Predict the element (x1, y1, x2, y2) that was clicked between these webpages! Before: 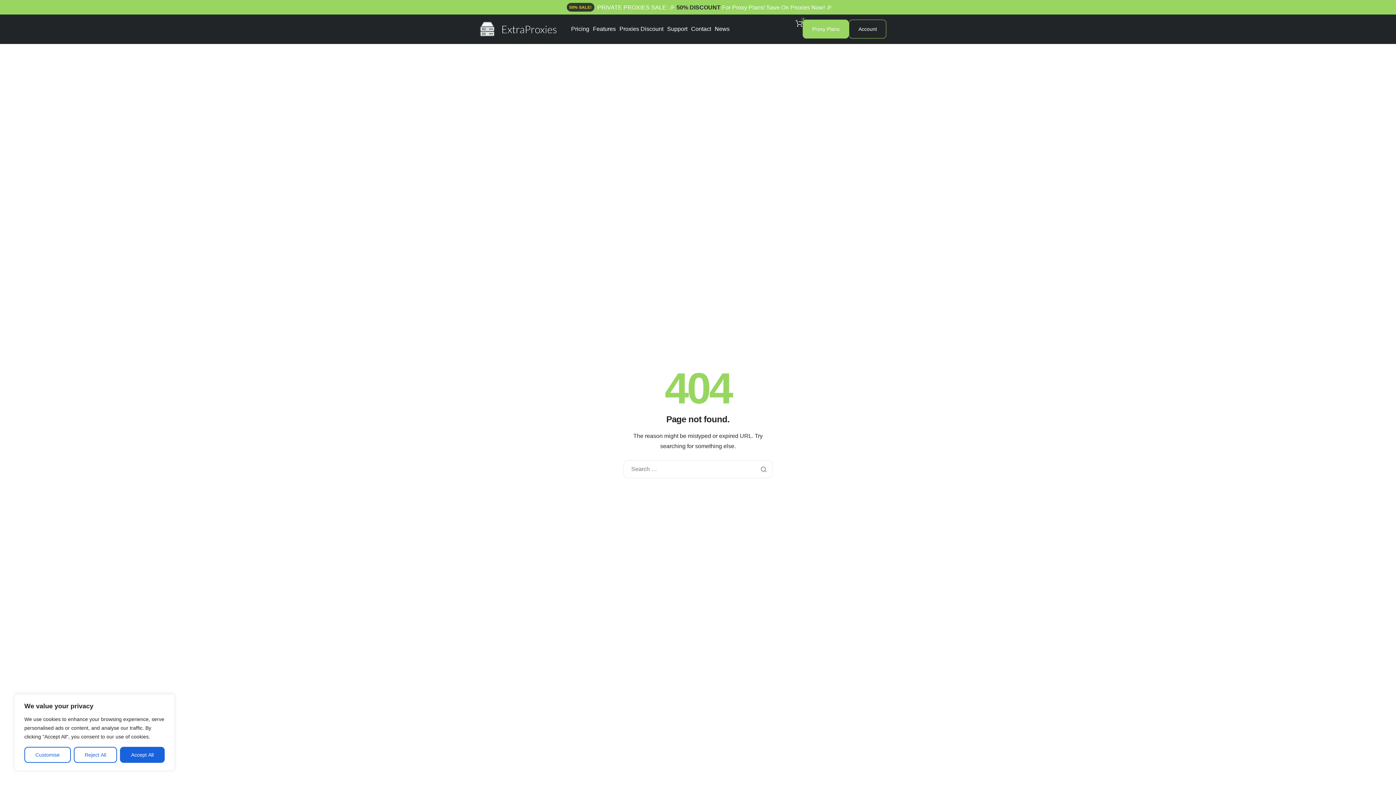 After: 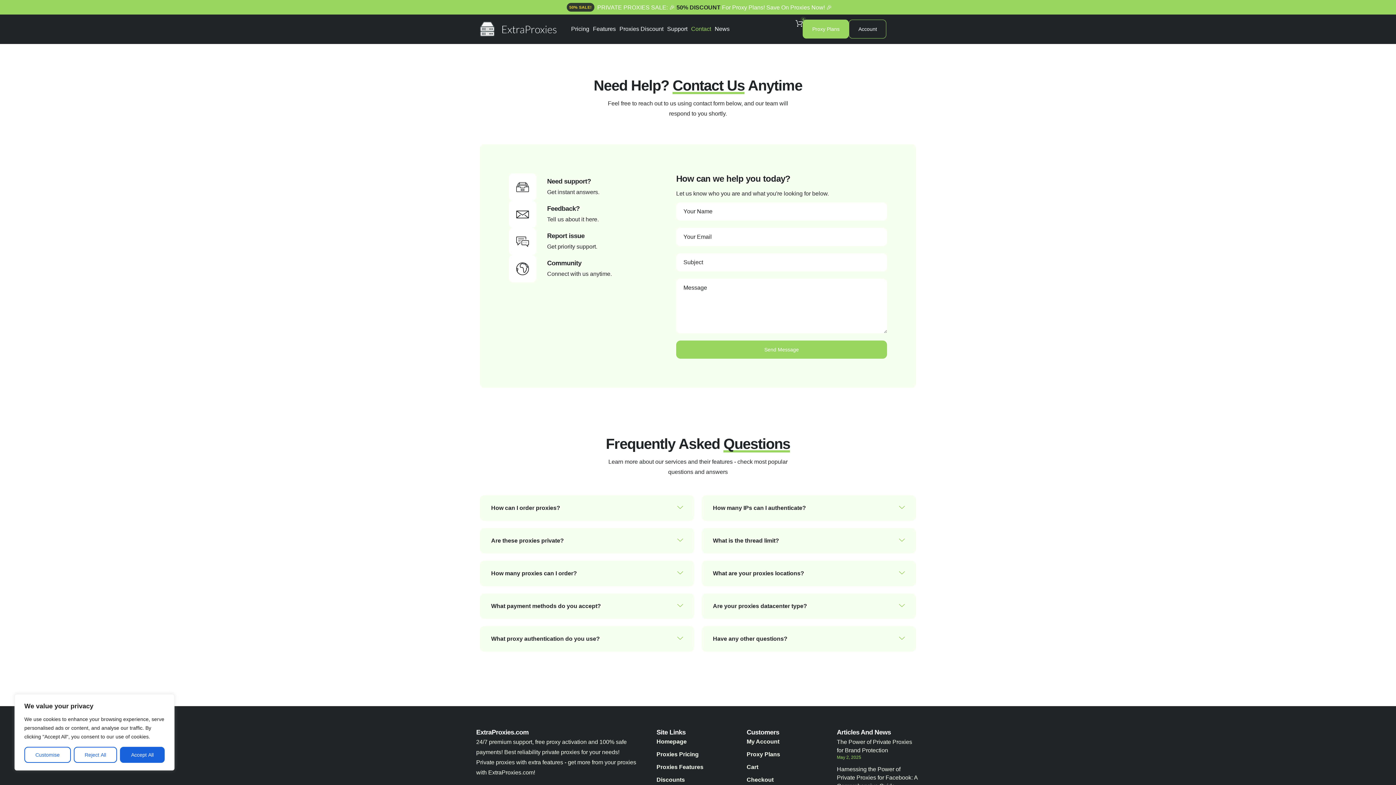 Action: label: Contact bbox: (691, 26, 711, 32)